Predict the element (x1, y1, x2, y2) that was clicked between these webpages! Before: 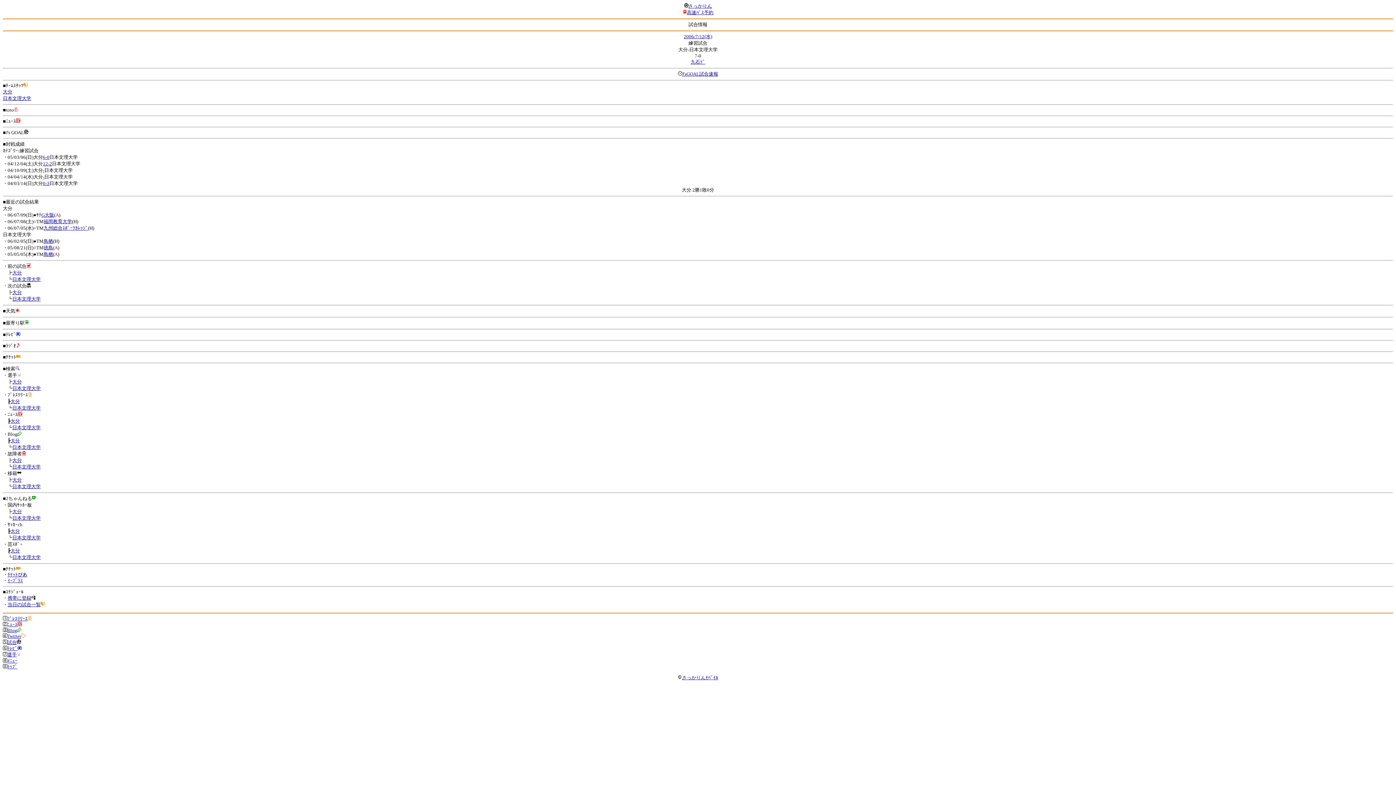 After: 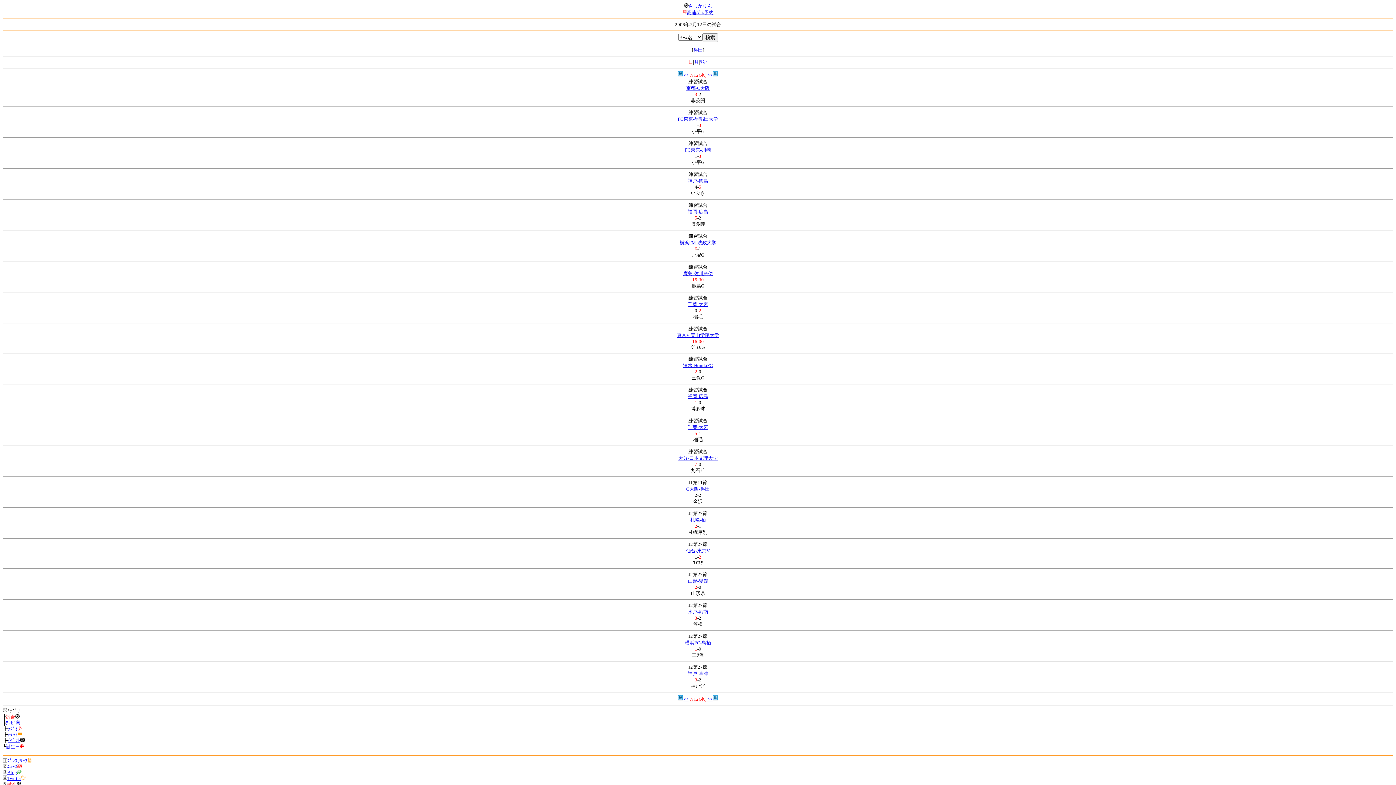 Action: label: 2006/7/12(水) bbox: (684, 33, 712, 39)